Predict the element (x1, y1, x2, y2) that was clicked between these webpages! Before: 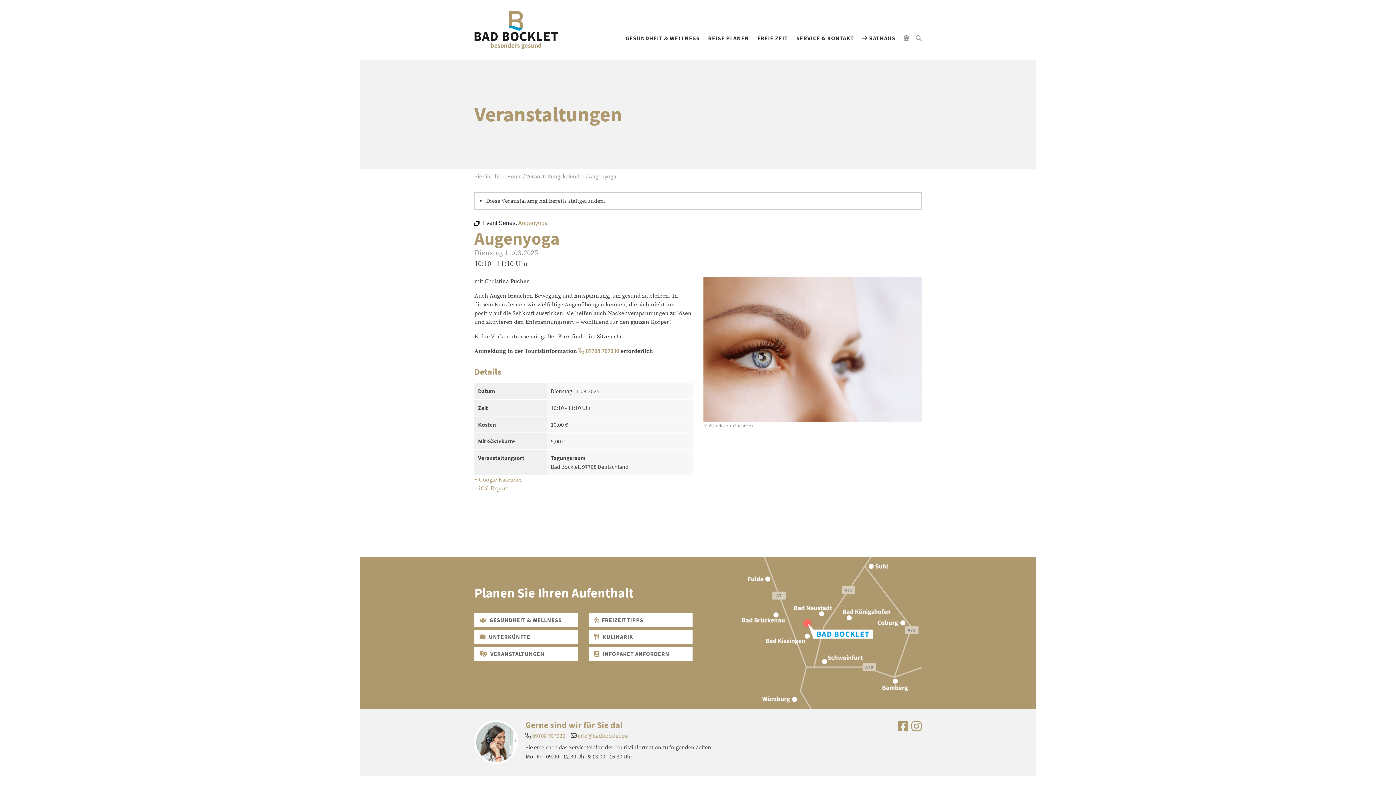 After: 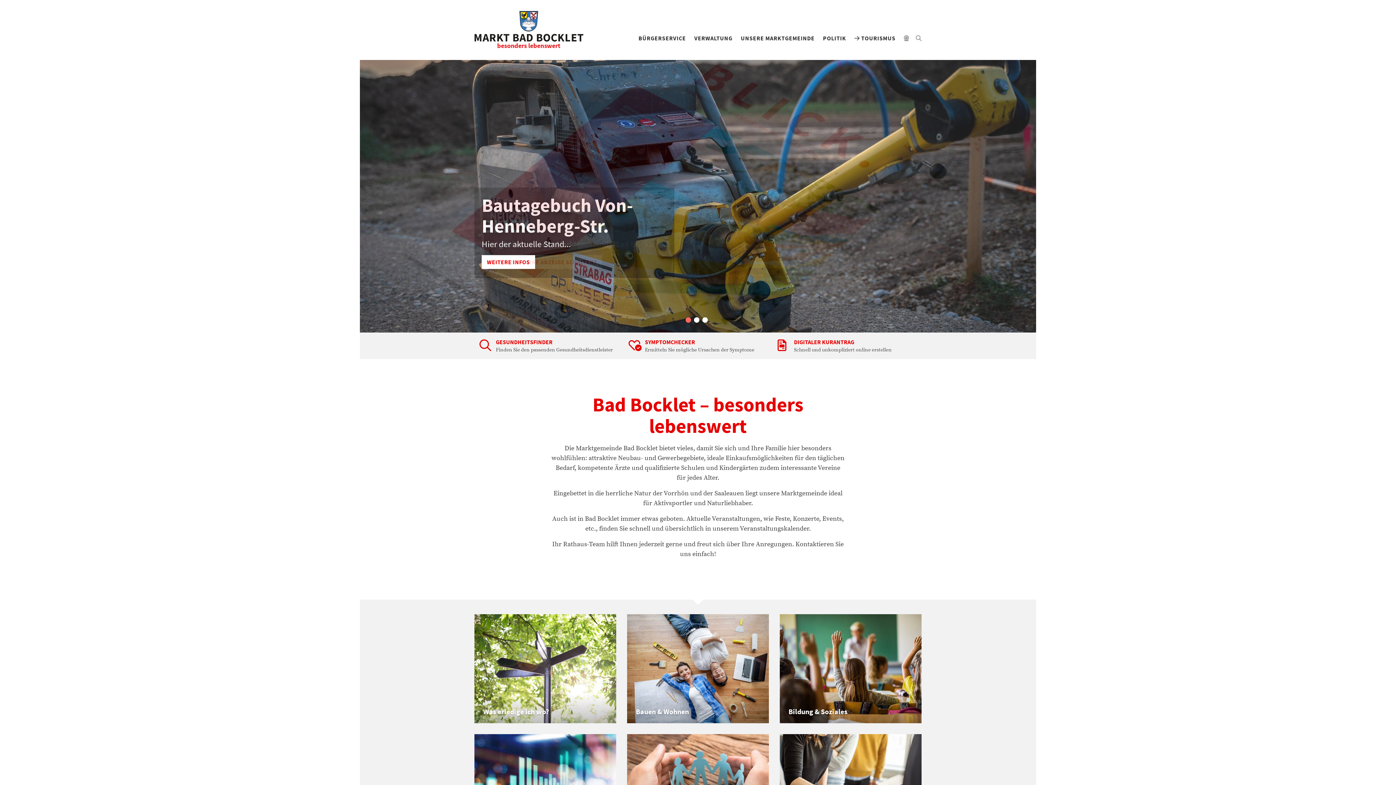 Action: bbox: (862, 29, 895, 44) label:  RATHAUS